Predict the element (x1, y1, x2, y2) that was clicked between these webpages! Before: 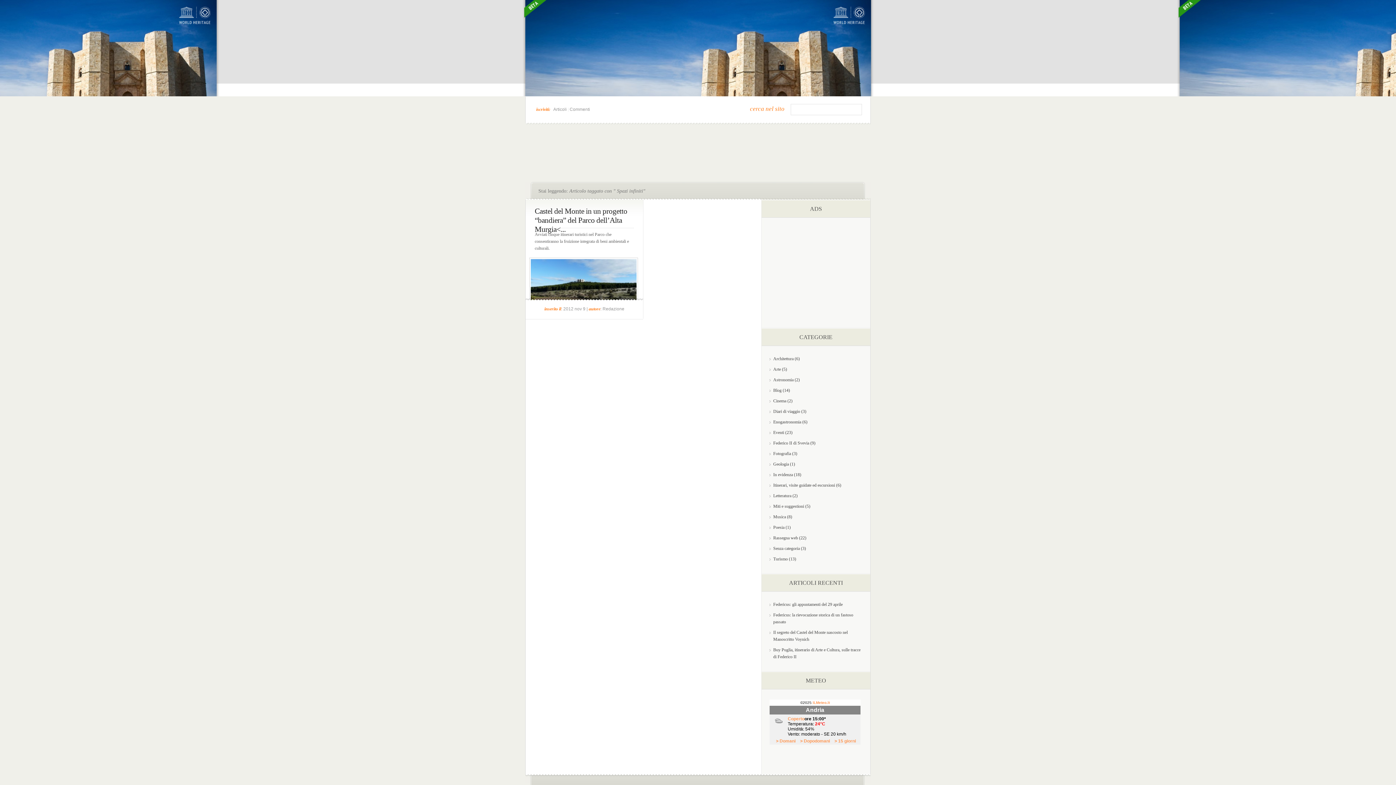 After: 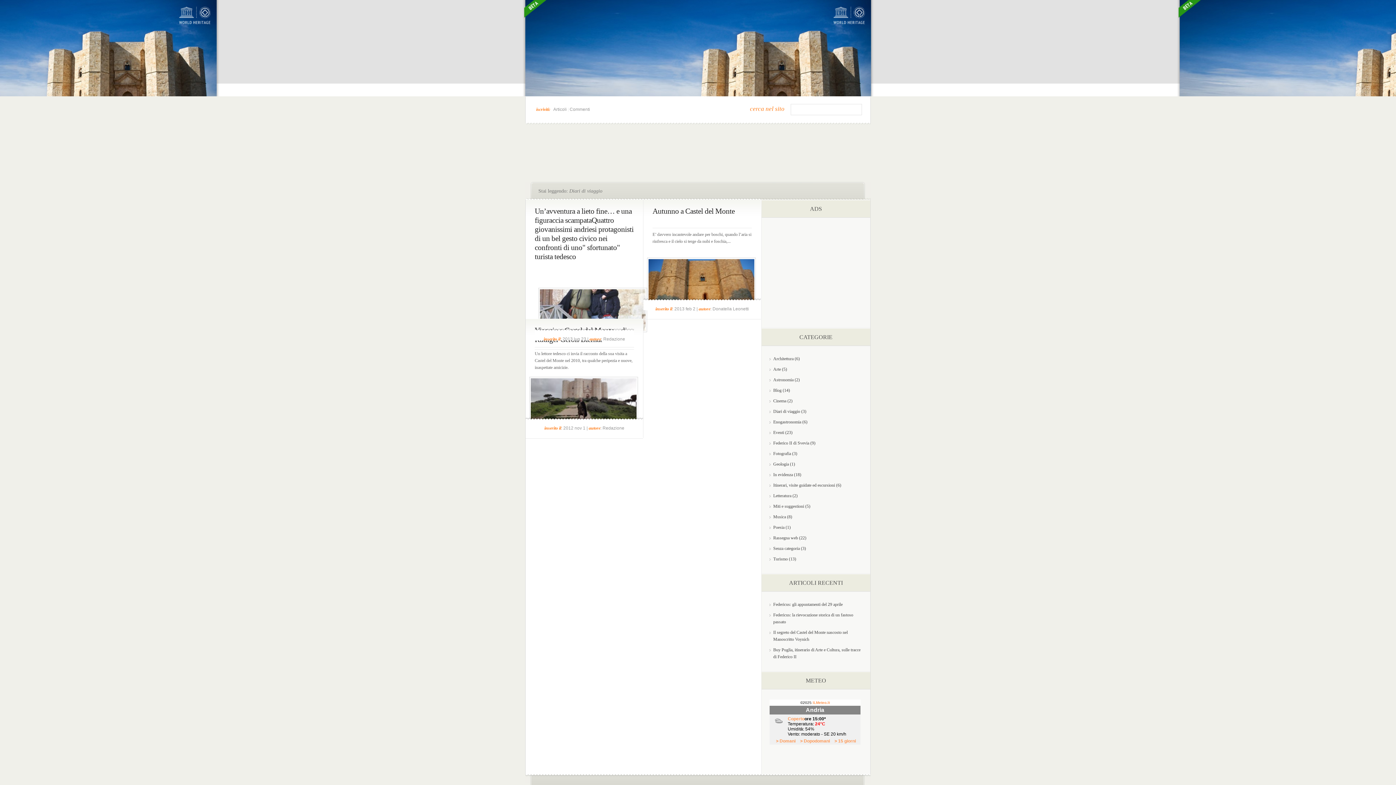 Action: label: Diari di viaggio bbox: (773, 409, 800, 414)